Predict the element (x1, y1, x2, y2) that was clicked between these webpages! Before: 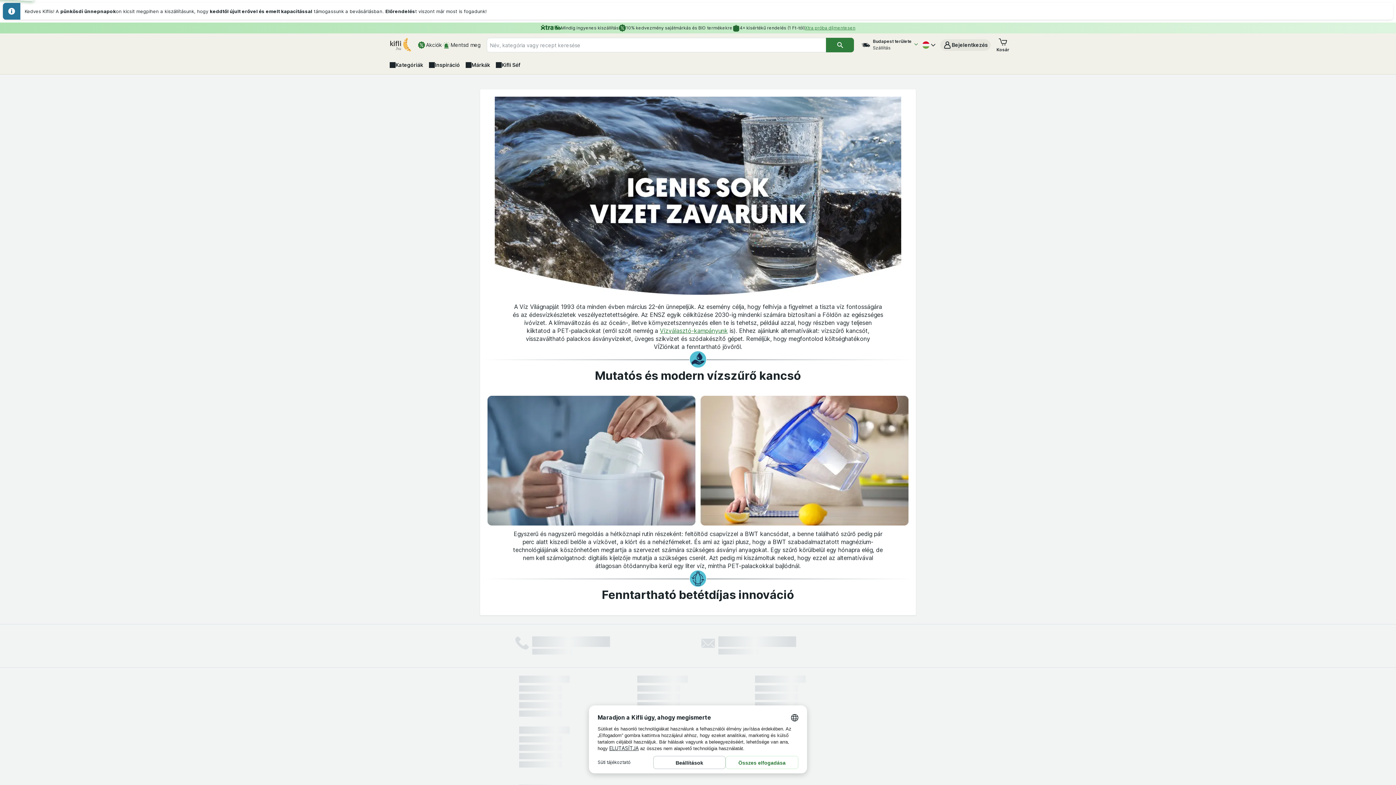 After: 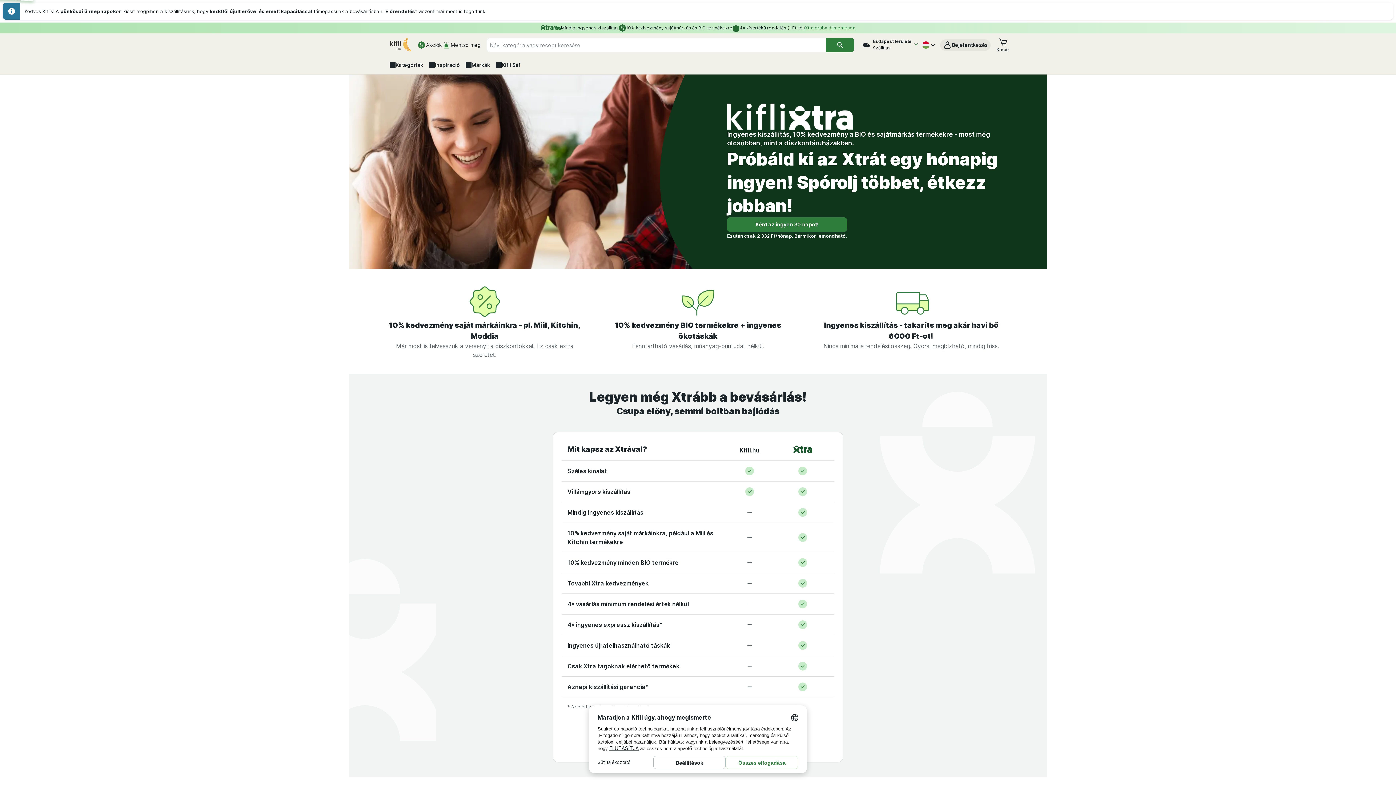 Action: label: Xtra próba díjmentesen bbox: (805, 25, 855, 30)